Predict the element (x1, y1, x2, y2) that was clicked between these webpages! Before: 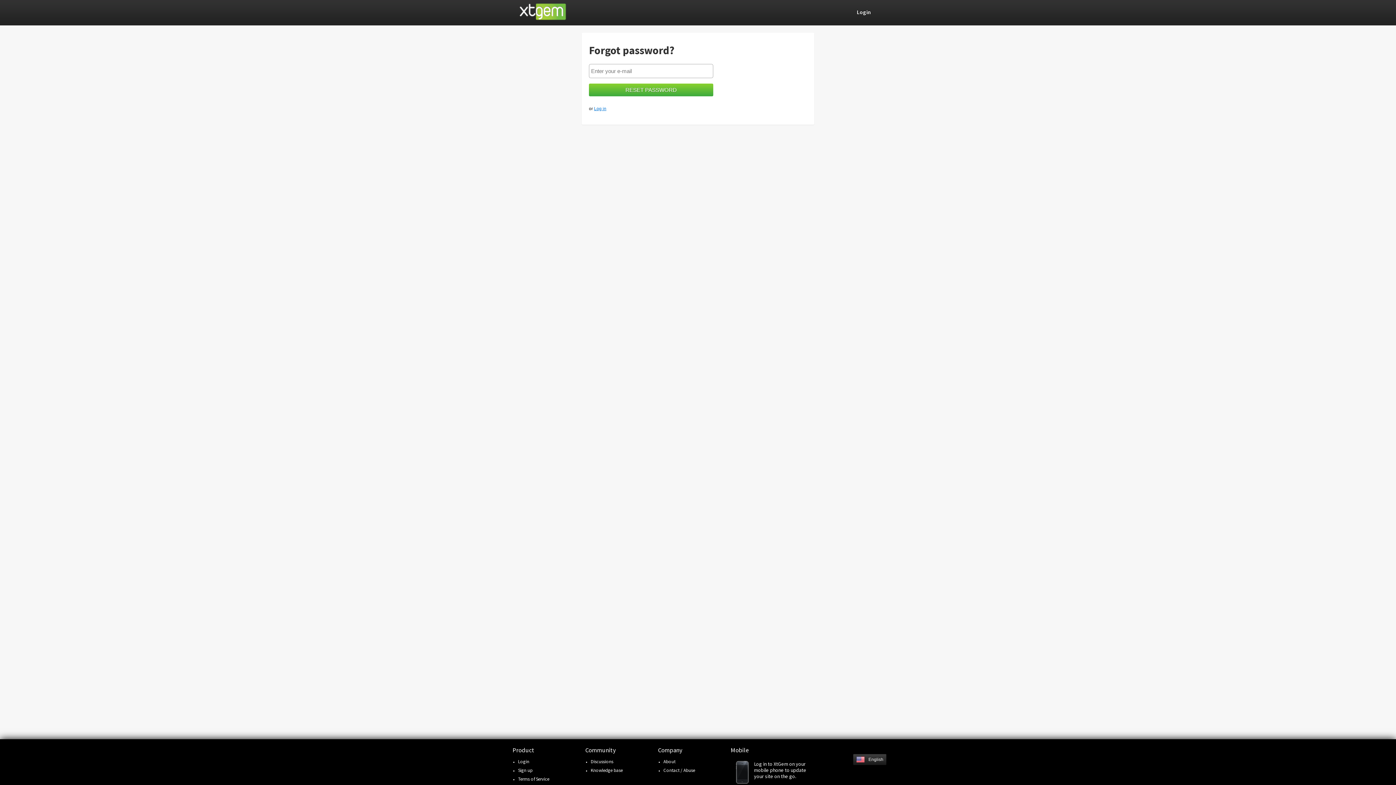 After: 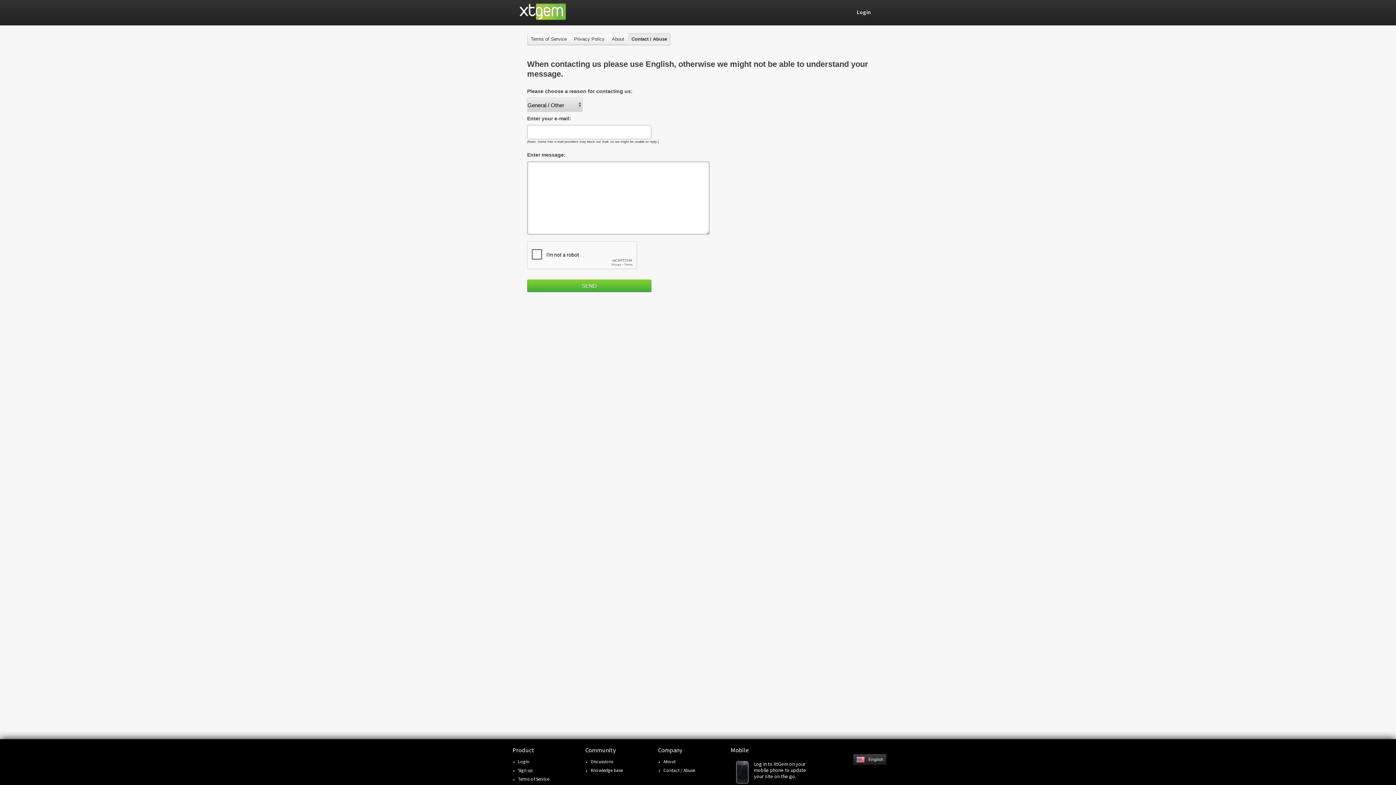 Action: bbox: (663, 767, 695, 773) label: Contact / Abuse